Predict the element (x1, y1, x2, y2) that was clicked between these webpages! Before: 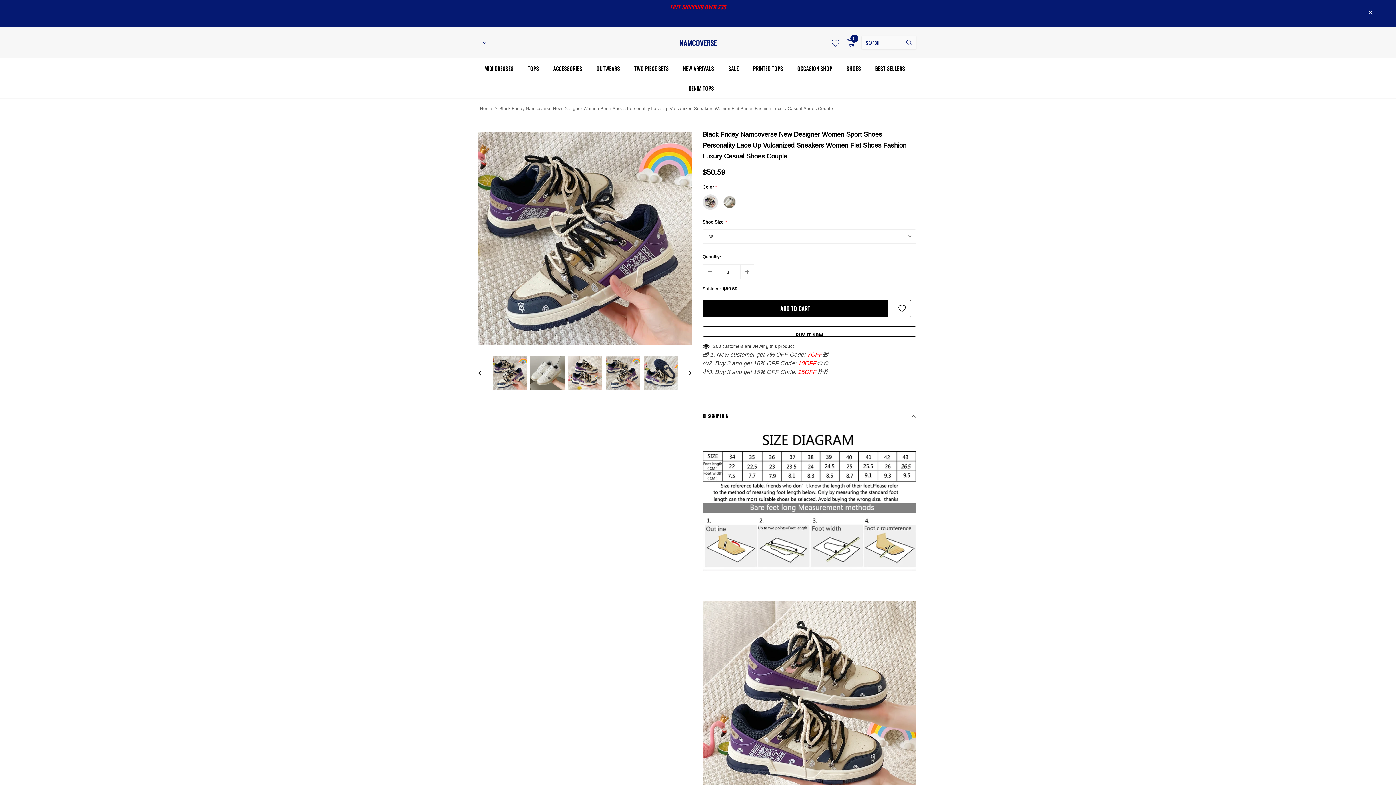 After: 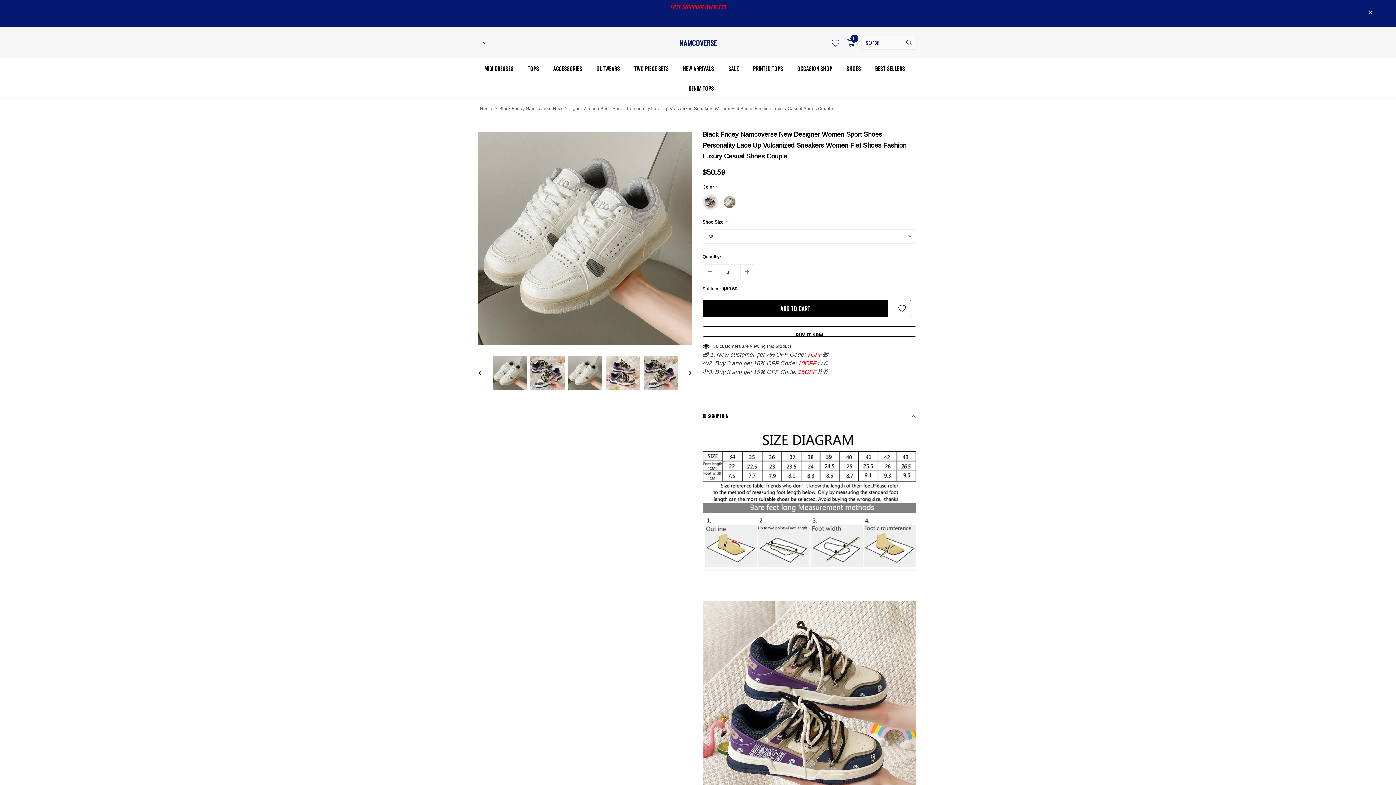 Action: bbox: (478, 366, 492, 380)